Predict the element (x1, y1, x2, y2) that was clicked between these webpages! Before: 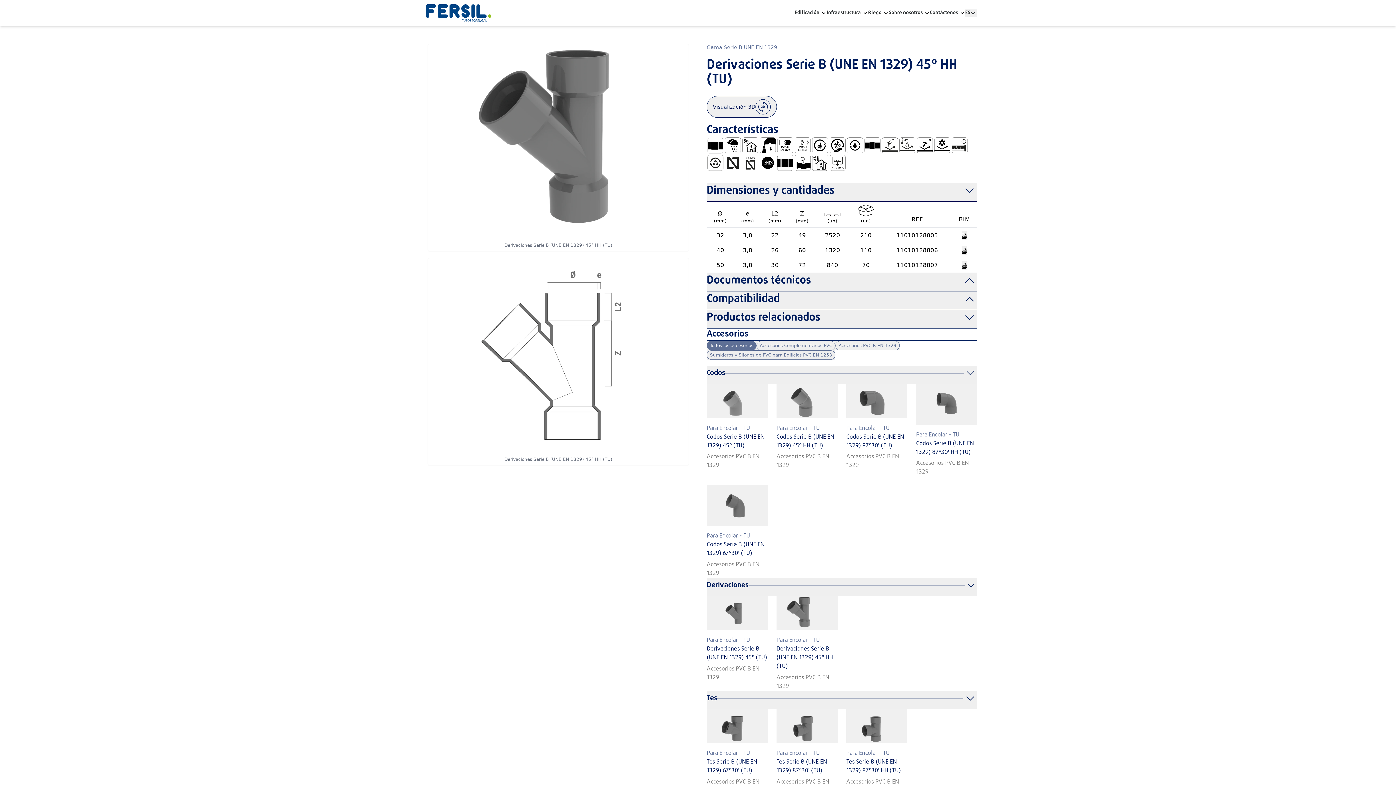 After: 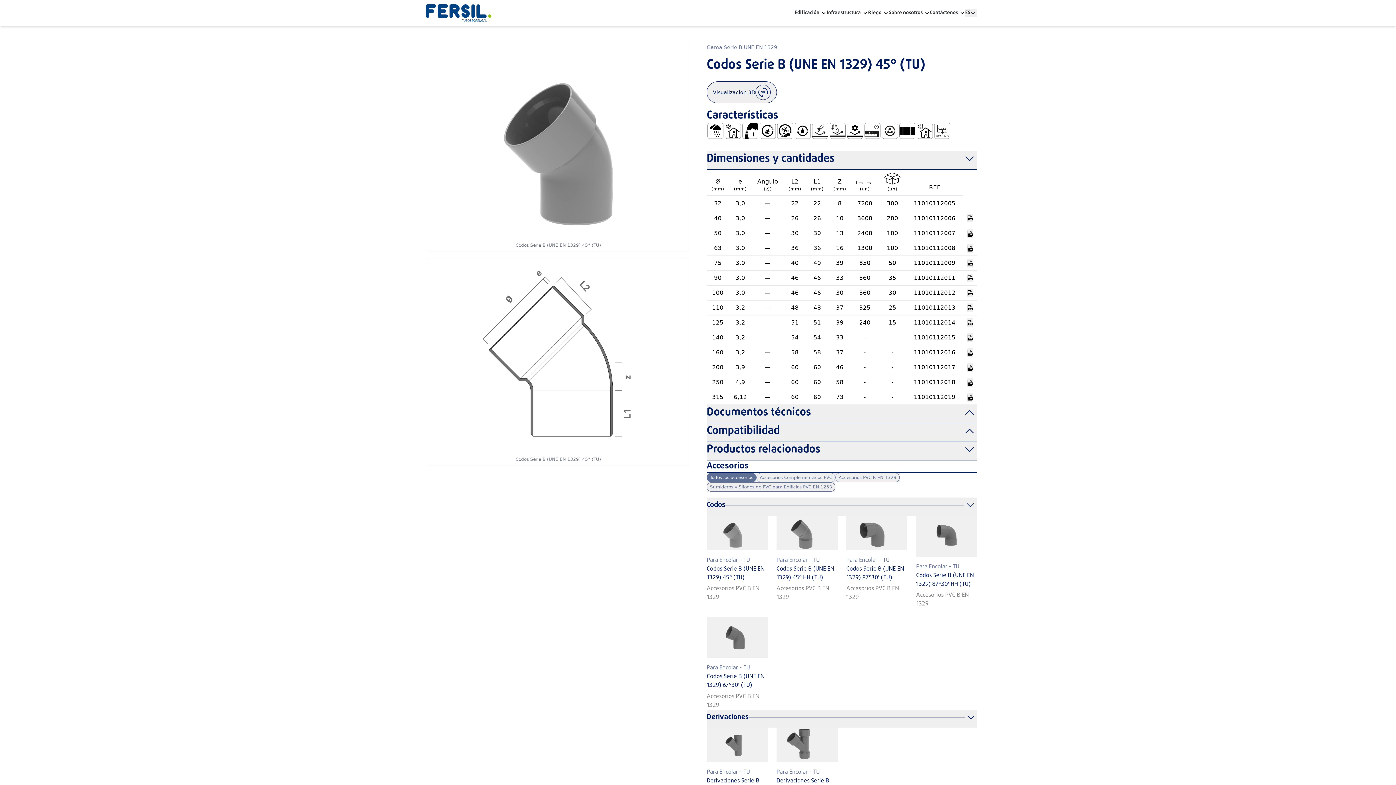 Action: bbox: (706, 384, 768, 470) label: Para Encolar - TU

Codos Serie B (UNE EN 1329) 45° (TU)

Accesorios PVC B EN 1329